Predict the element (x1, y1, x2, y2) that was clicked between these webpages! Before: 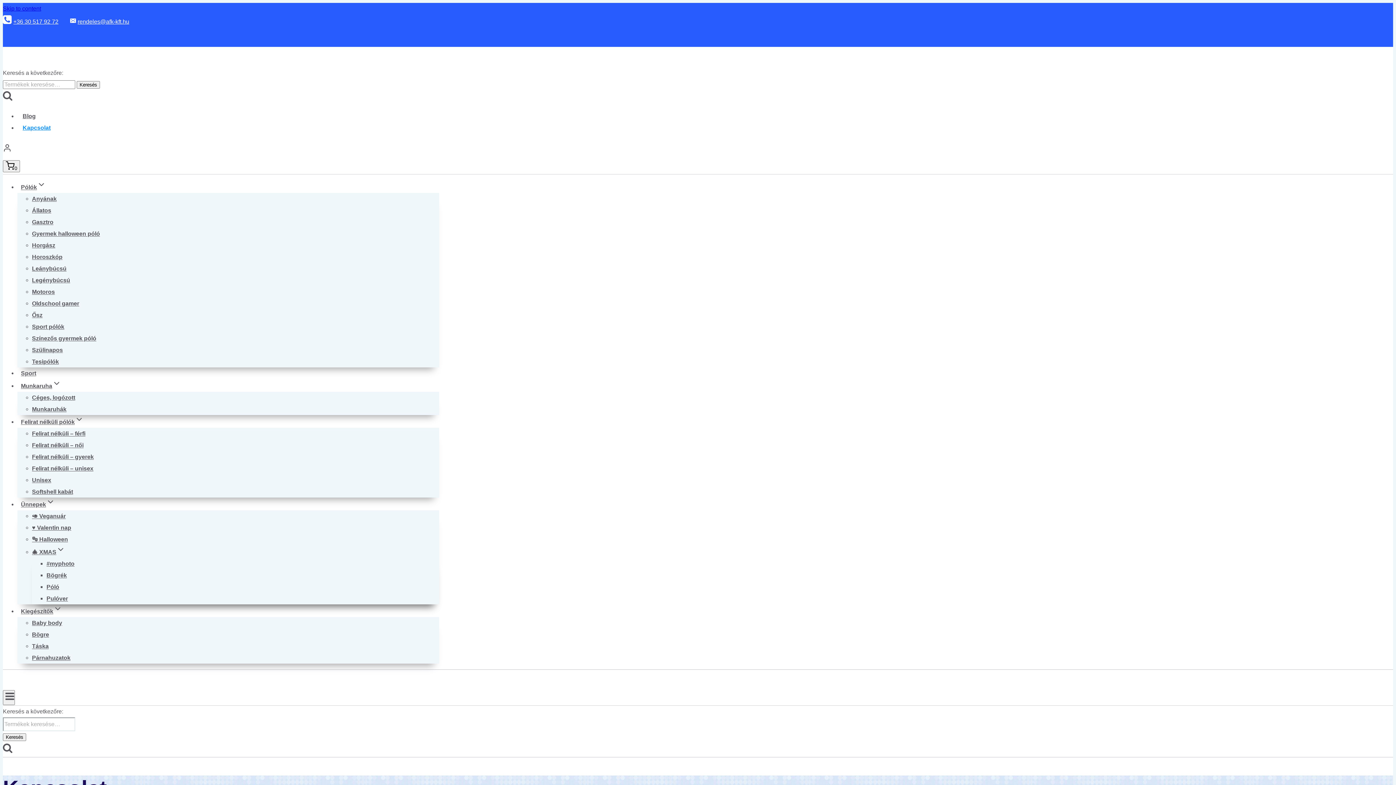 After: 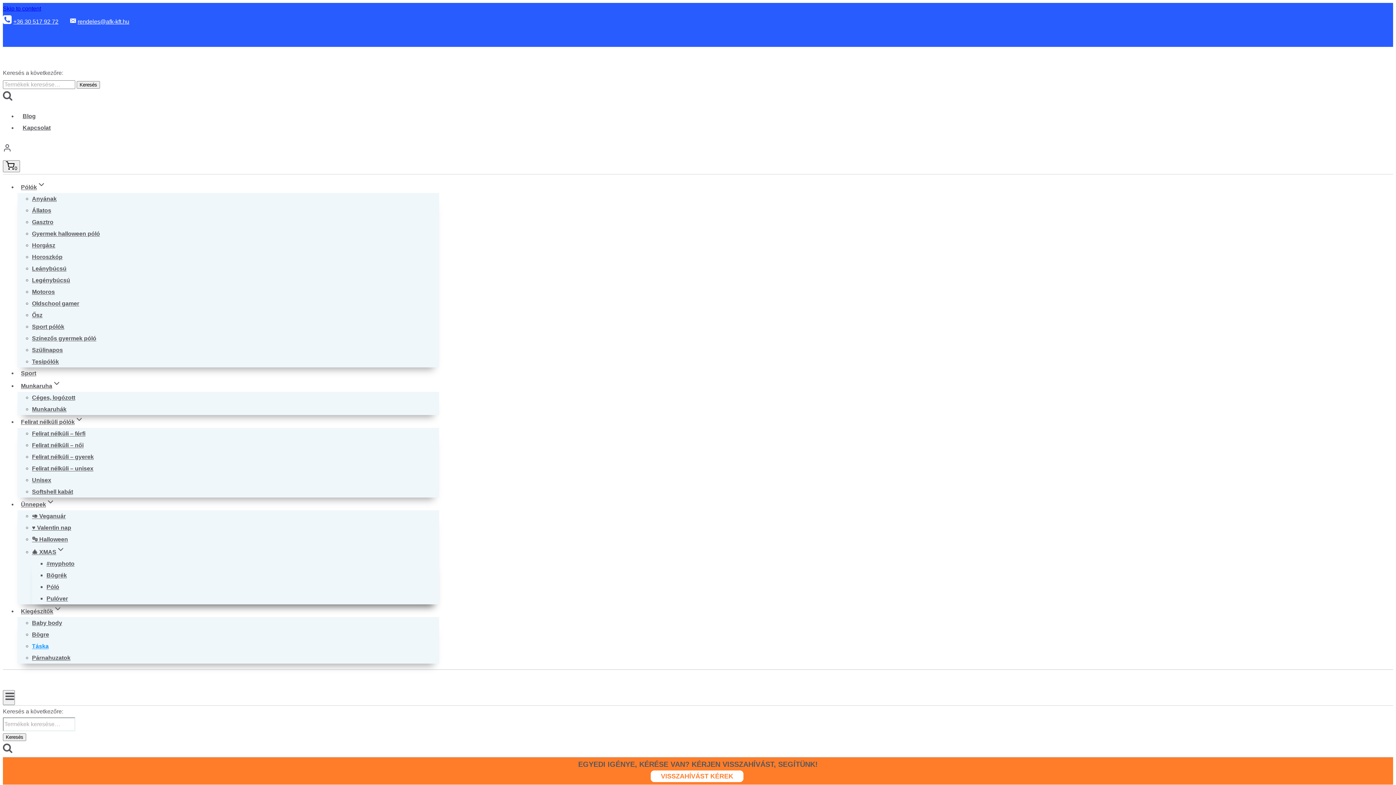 Action: bbox: (32, 639, 48, 653) label: Táska